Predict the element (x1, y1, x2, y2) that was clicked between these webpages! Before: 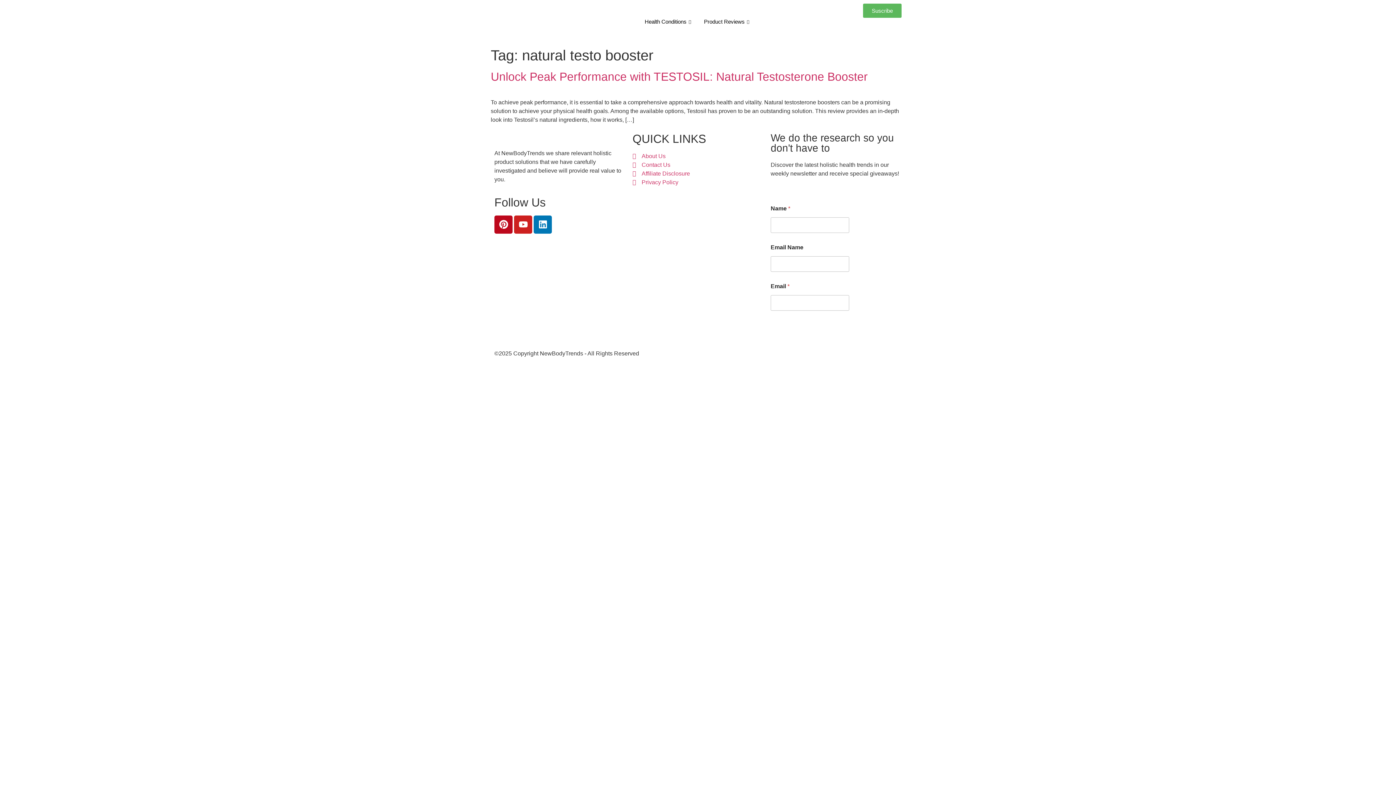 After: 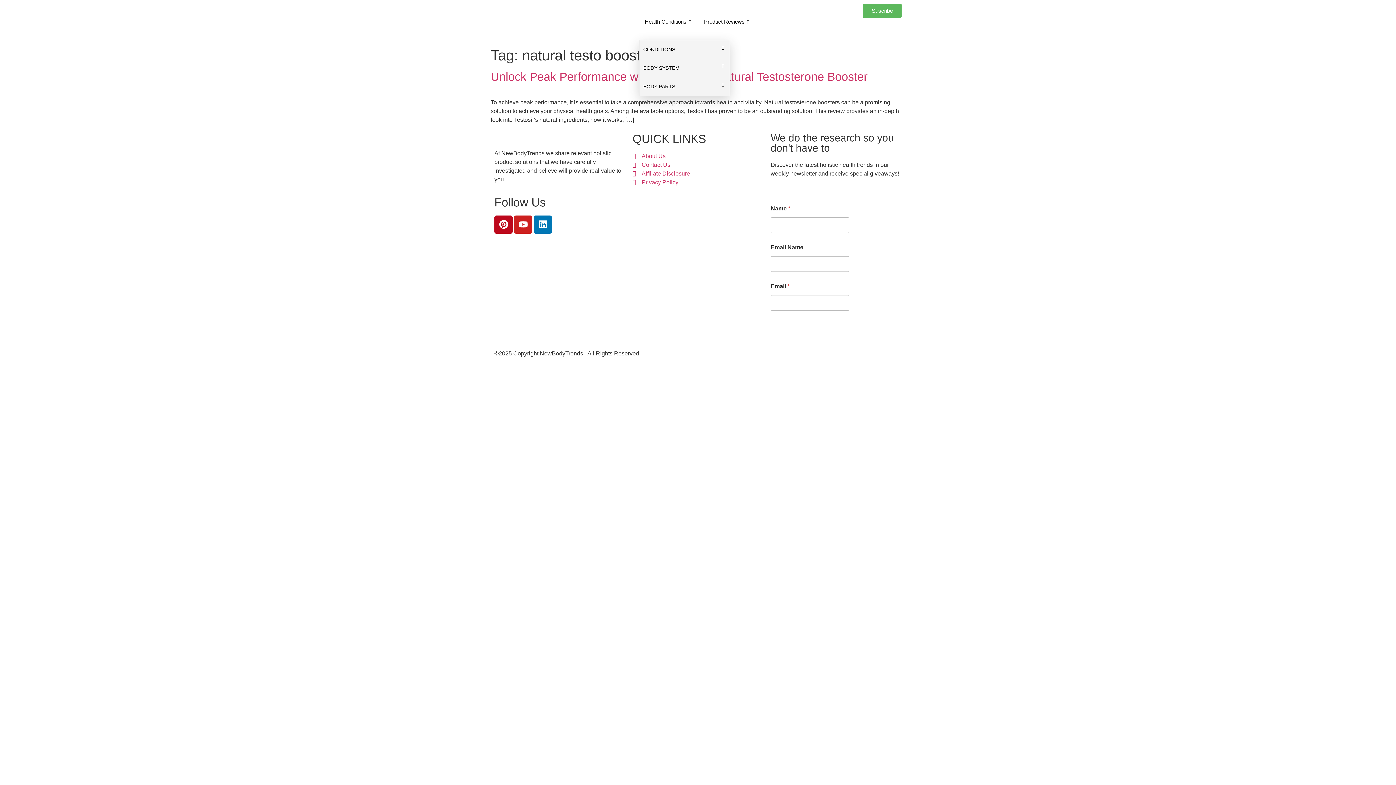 Action: bbox: (639, 3, 698, 40) label: Health Conditions